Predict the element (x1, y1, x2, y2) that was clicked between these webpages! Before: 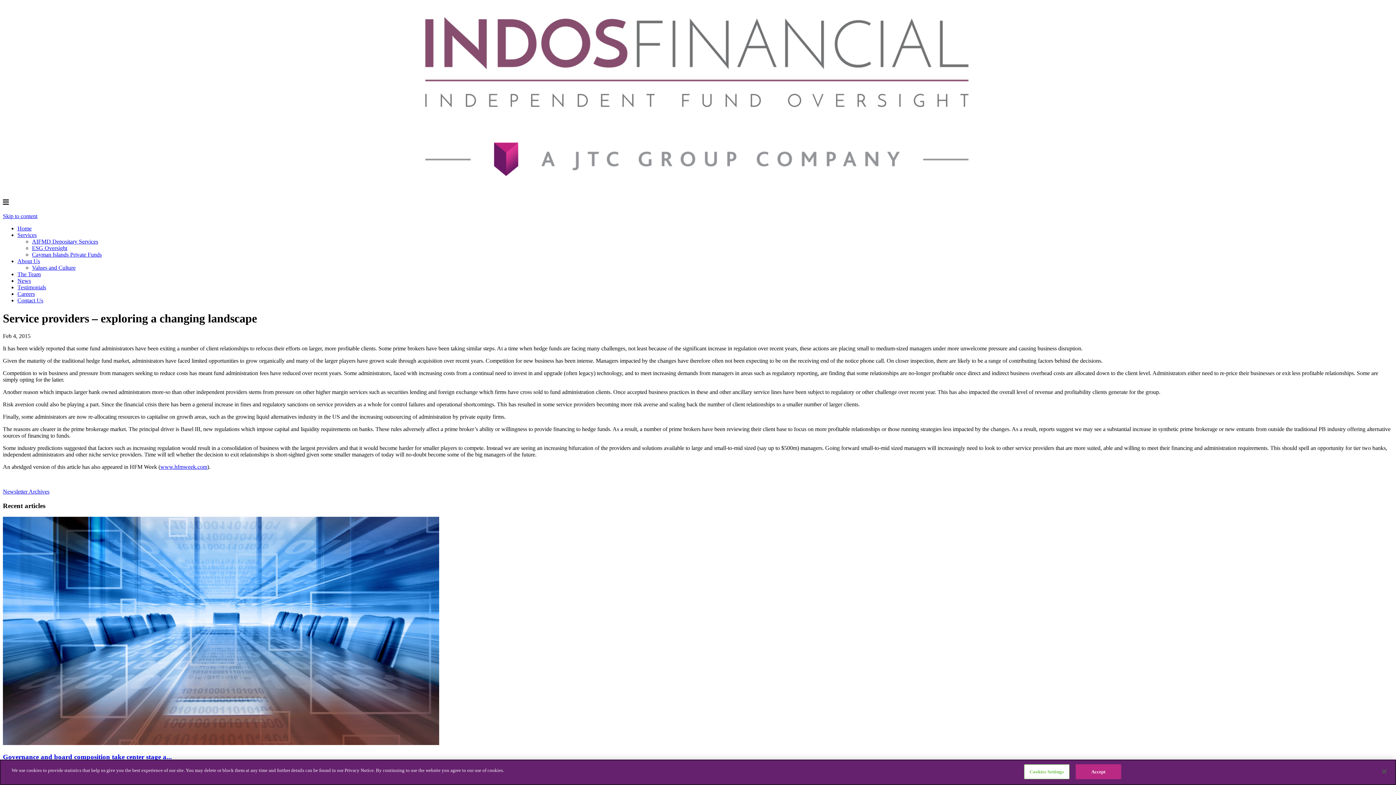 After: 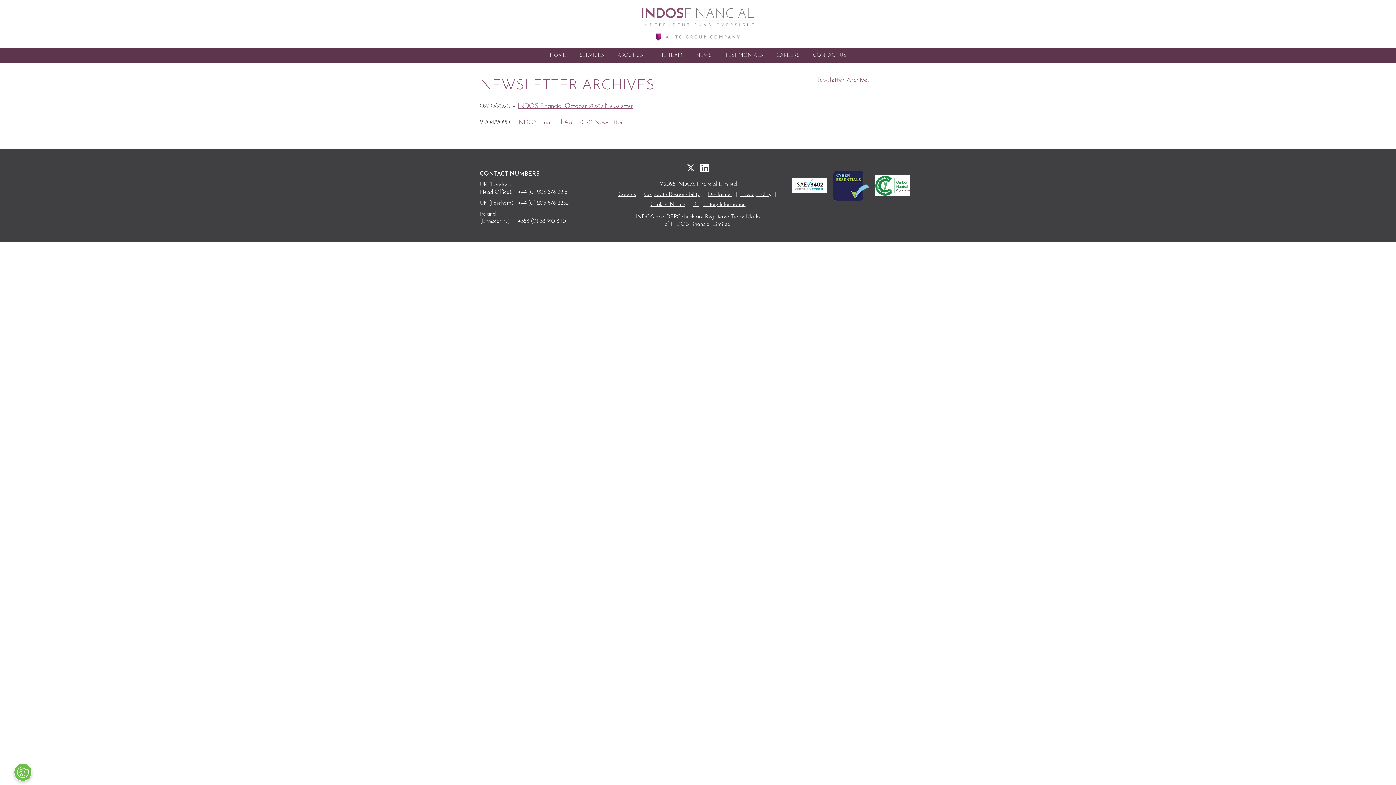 Action: bbox: (2, 488, 49, 495) label: Newsletter Archives